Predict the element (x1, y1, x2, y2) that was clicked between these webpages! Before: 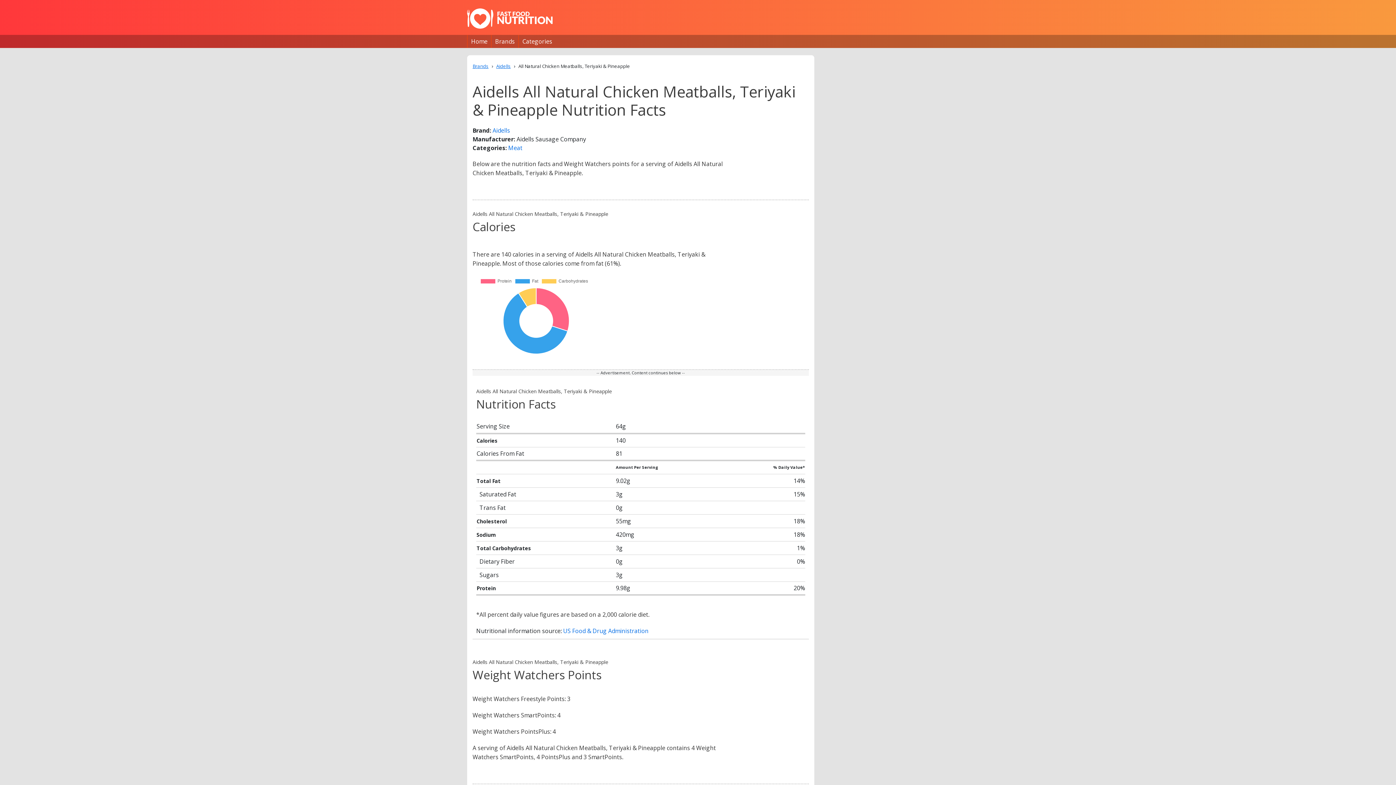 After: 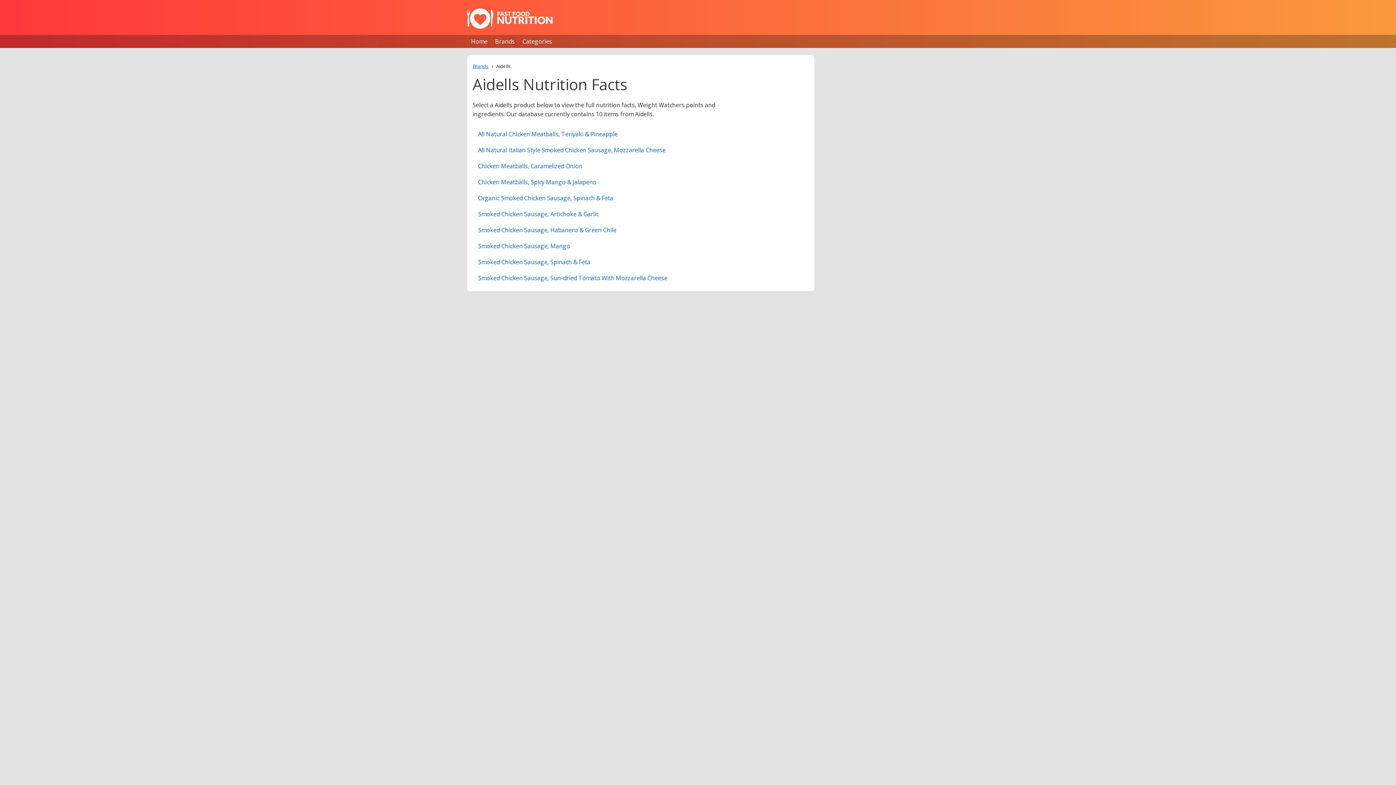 Action: bbox: (488, 62, 510, 69) label: Aidells